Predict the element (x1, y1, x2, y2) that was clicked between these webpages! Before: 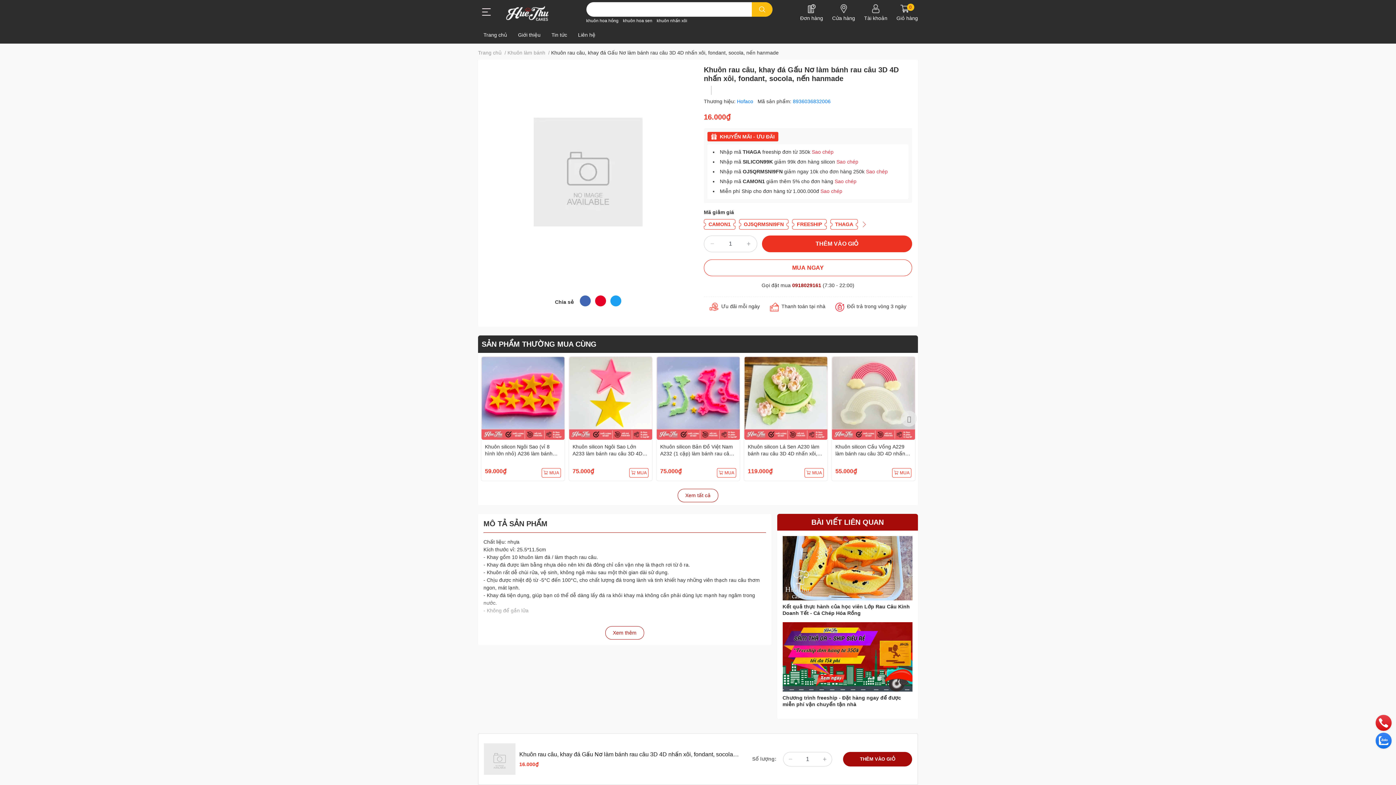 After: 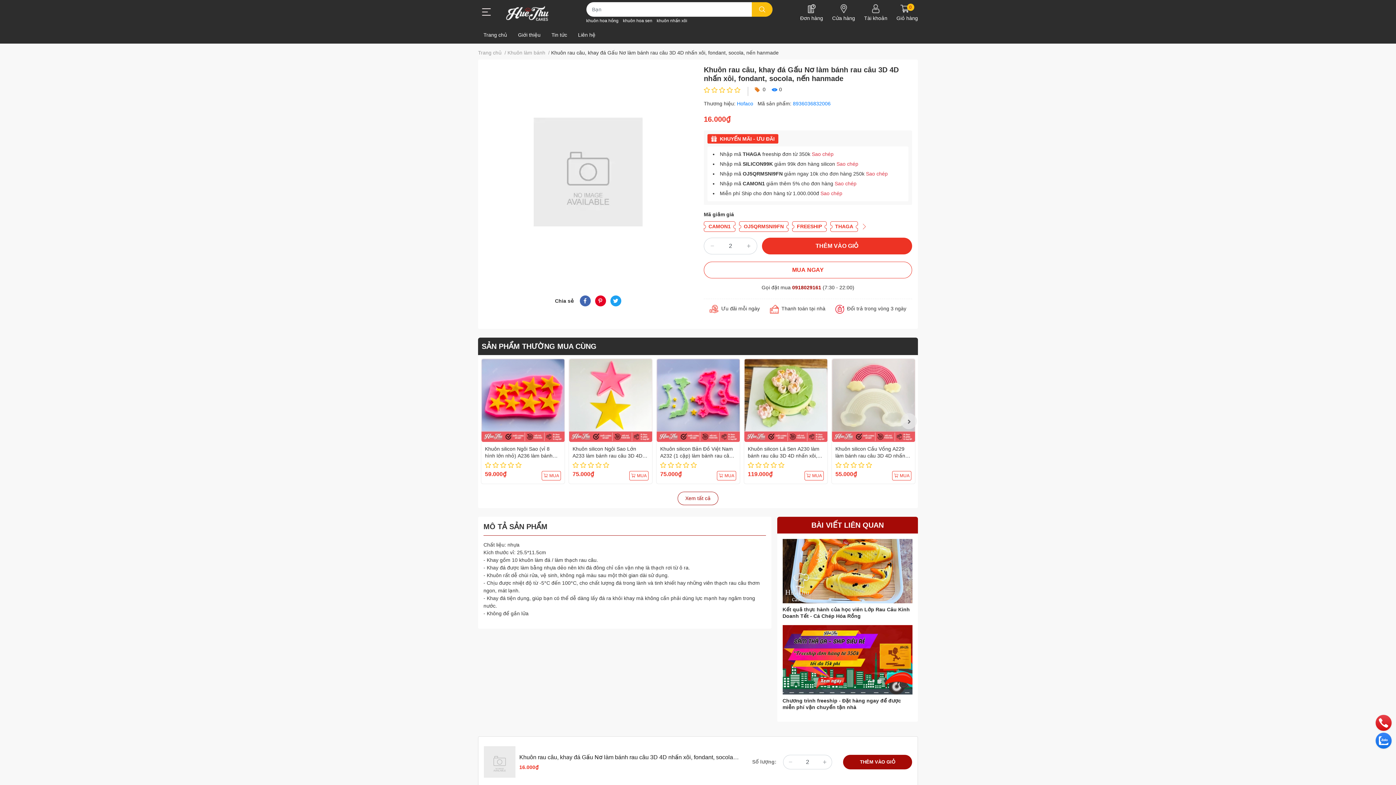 Action: bbox: (817, 752, 832, 766)